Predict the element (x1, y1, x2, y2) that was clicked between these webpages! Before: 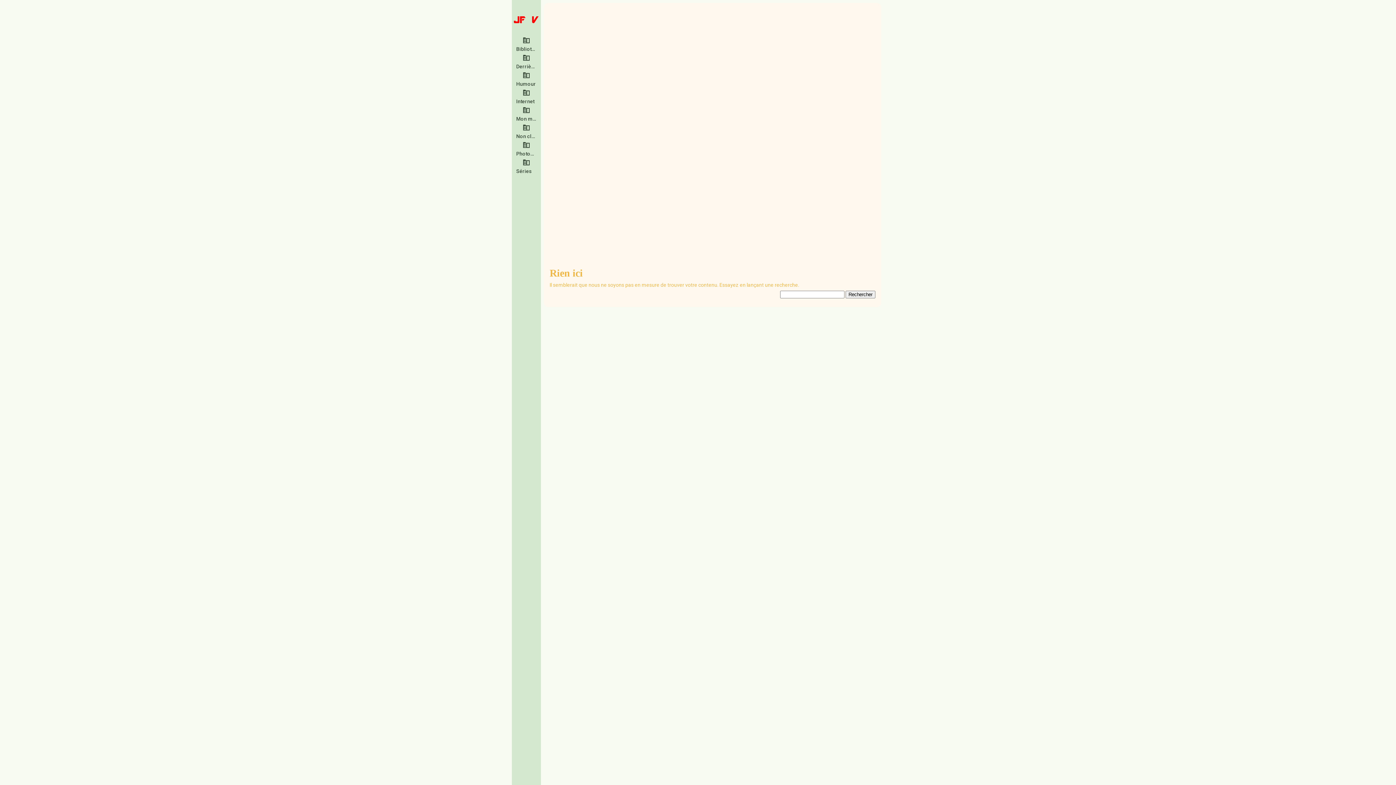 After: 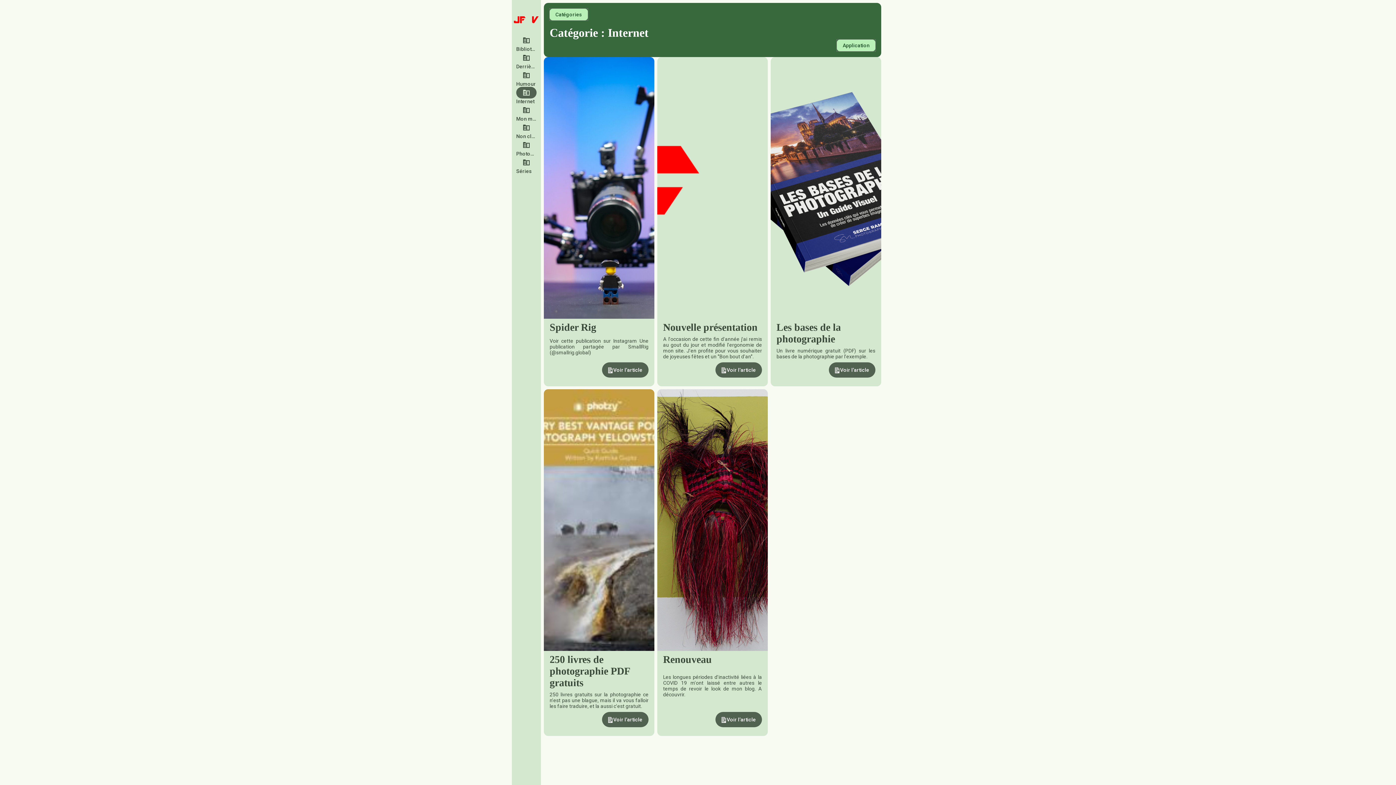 Action: bbox: (516, 86, 536, 98)